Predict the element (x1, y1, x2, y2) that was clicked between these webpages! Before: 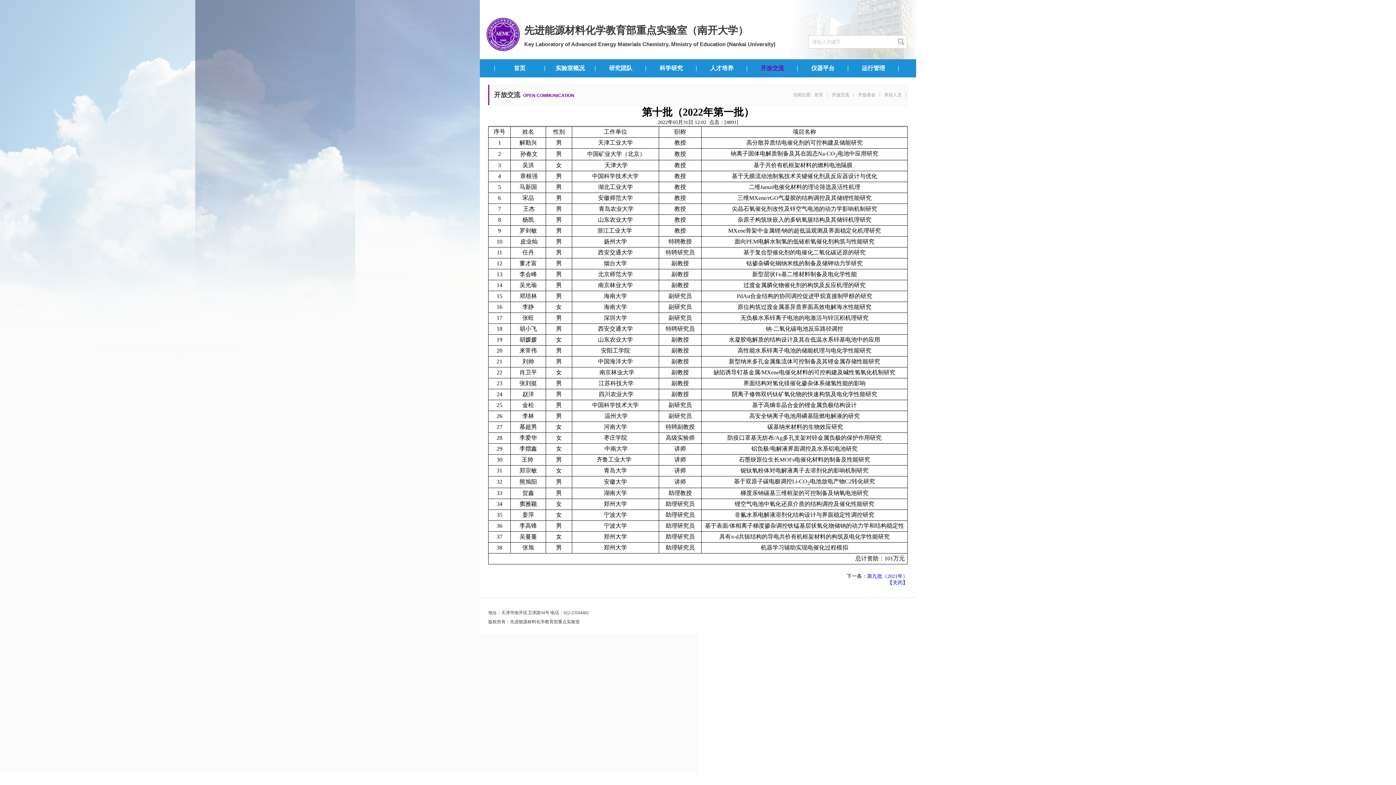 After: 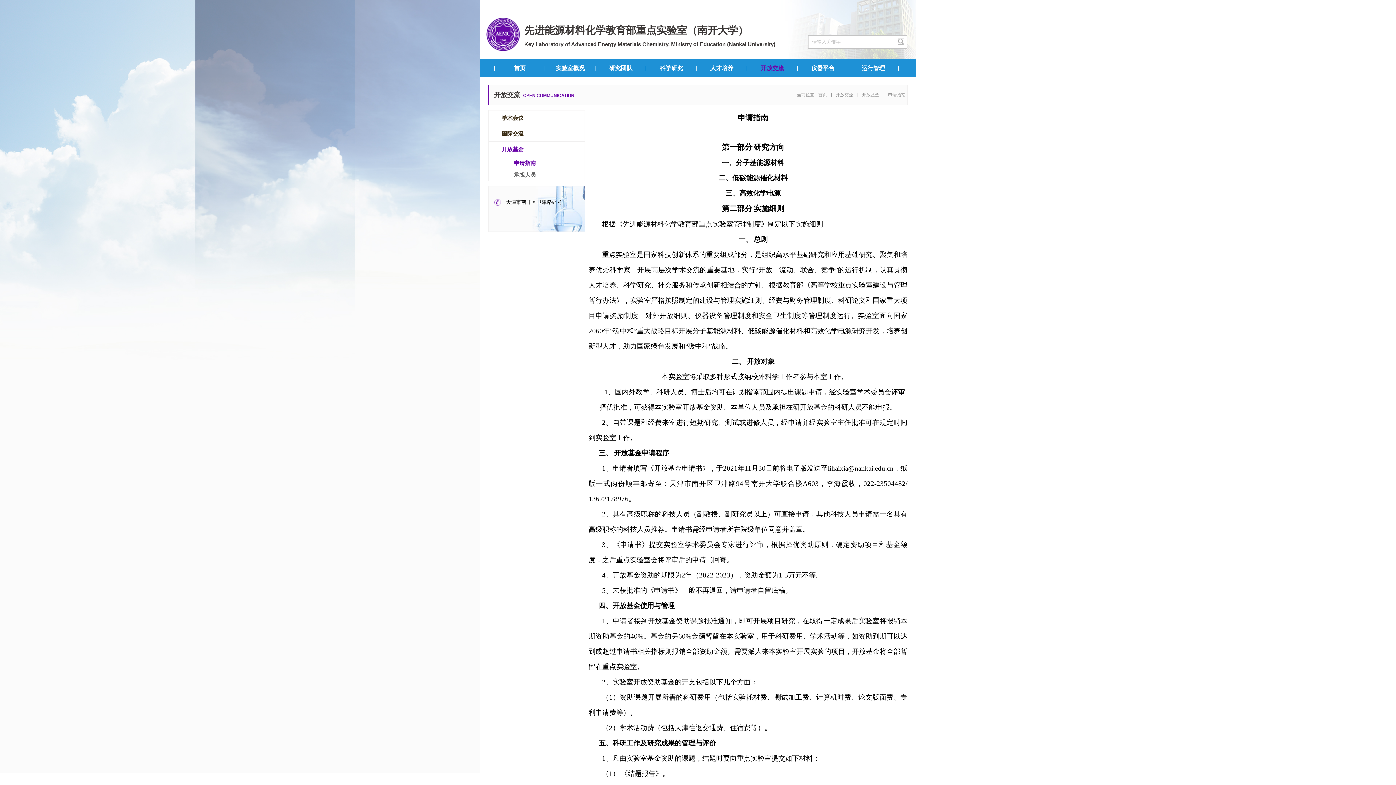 Action: bbox: (856, 92, 877, 97) label: 开放基金